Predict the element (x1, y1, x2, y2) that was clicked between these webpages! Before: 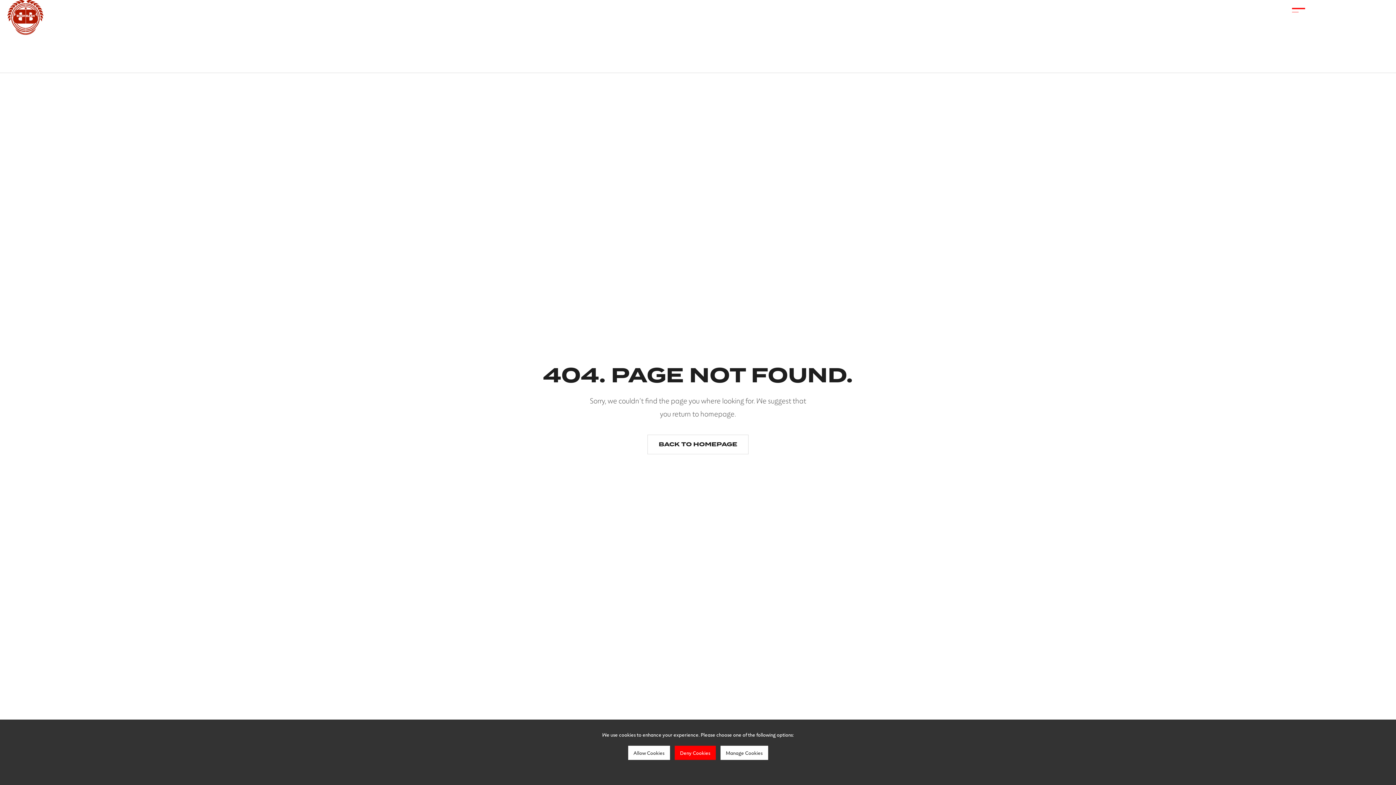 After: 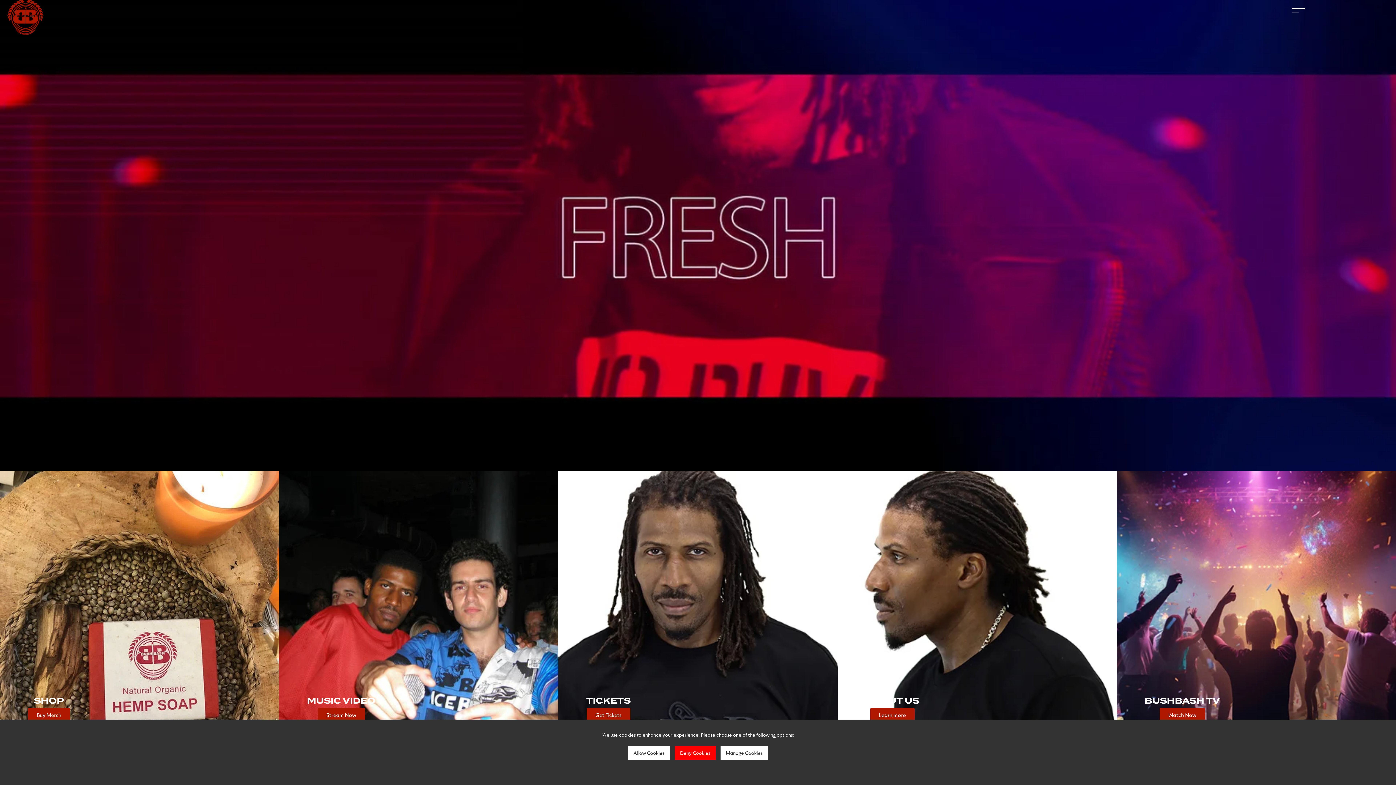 Action: label: BACK TO HOMEPAGE bbox: (647, 434, 748, 454)